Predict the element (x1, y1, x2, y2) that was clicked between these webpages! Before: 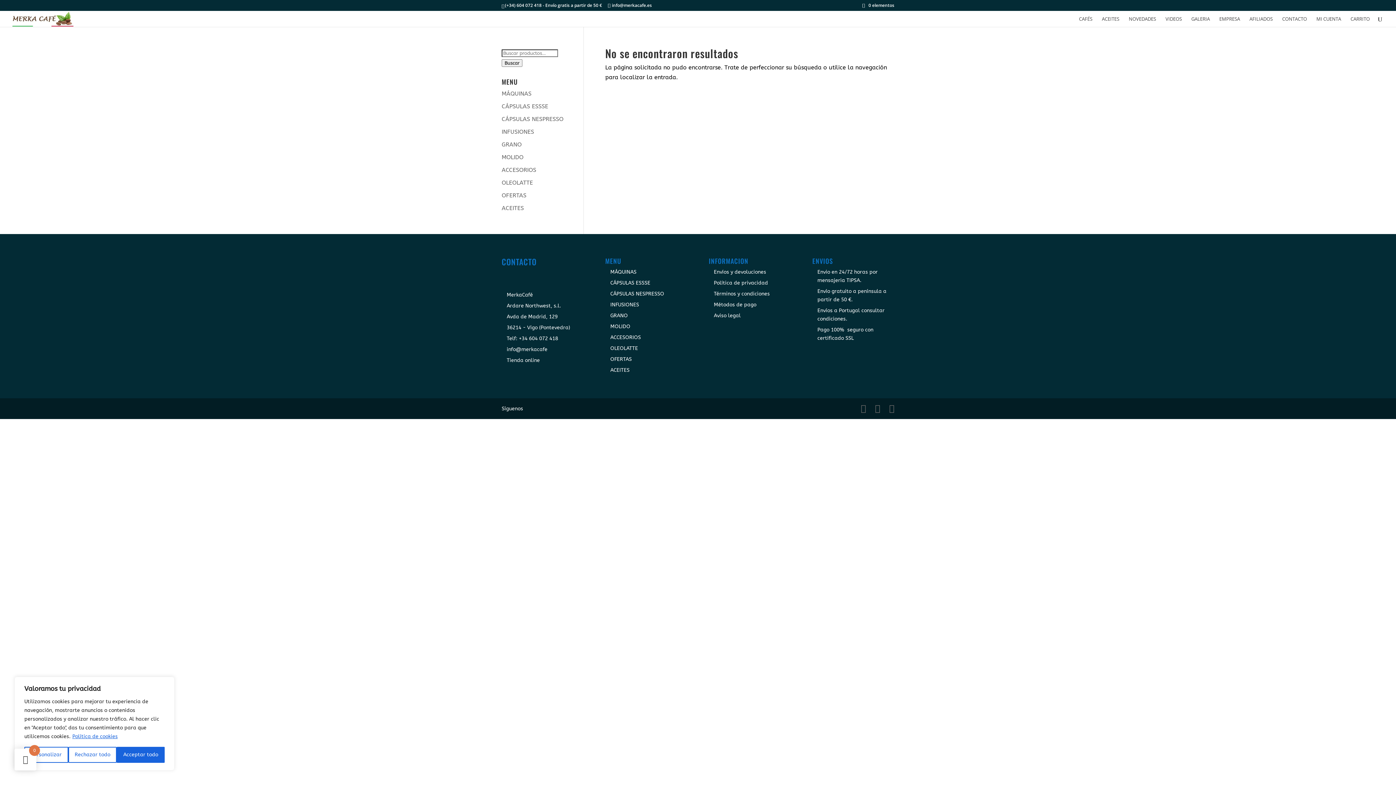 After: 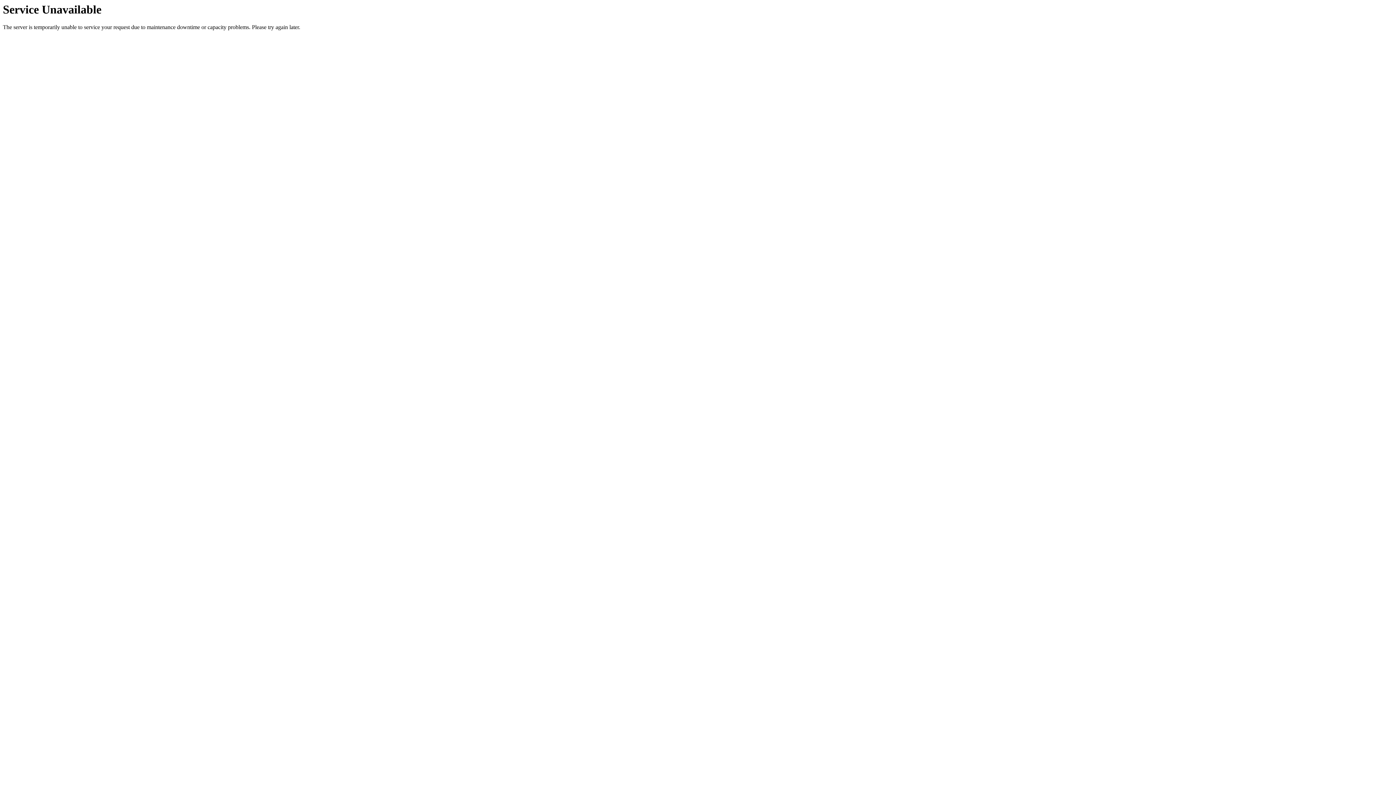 Action: label: ACCESORIOS bbox: (501, 166, 536, 173)